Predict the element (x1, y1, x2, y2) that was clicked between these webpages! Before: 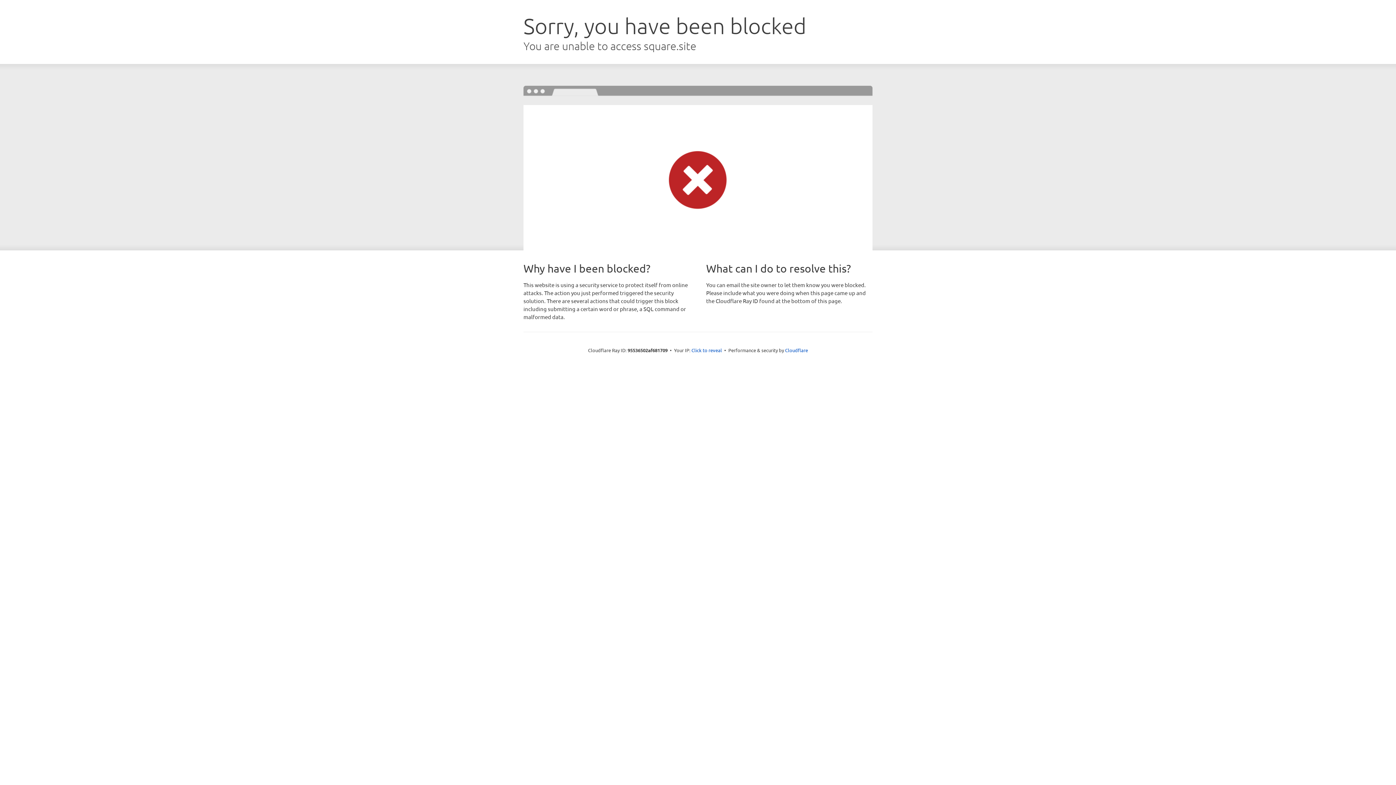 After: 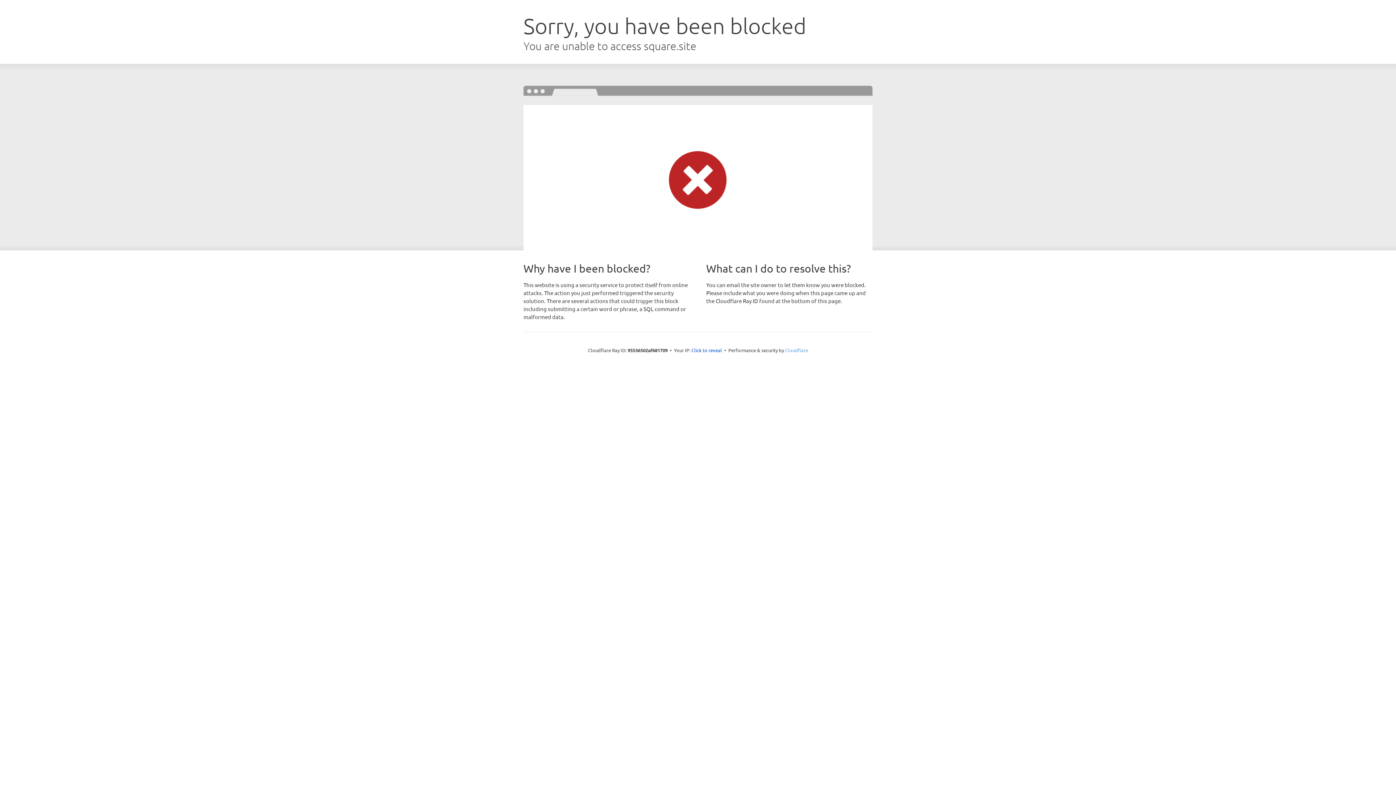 Action: bbox: (785, 347, 808, 353) label: Cloudflare